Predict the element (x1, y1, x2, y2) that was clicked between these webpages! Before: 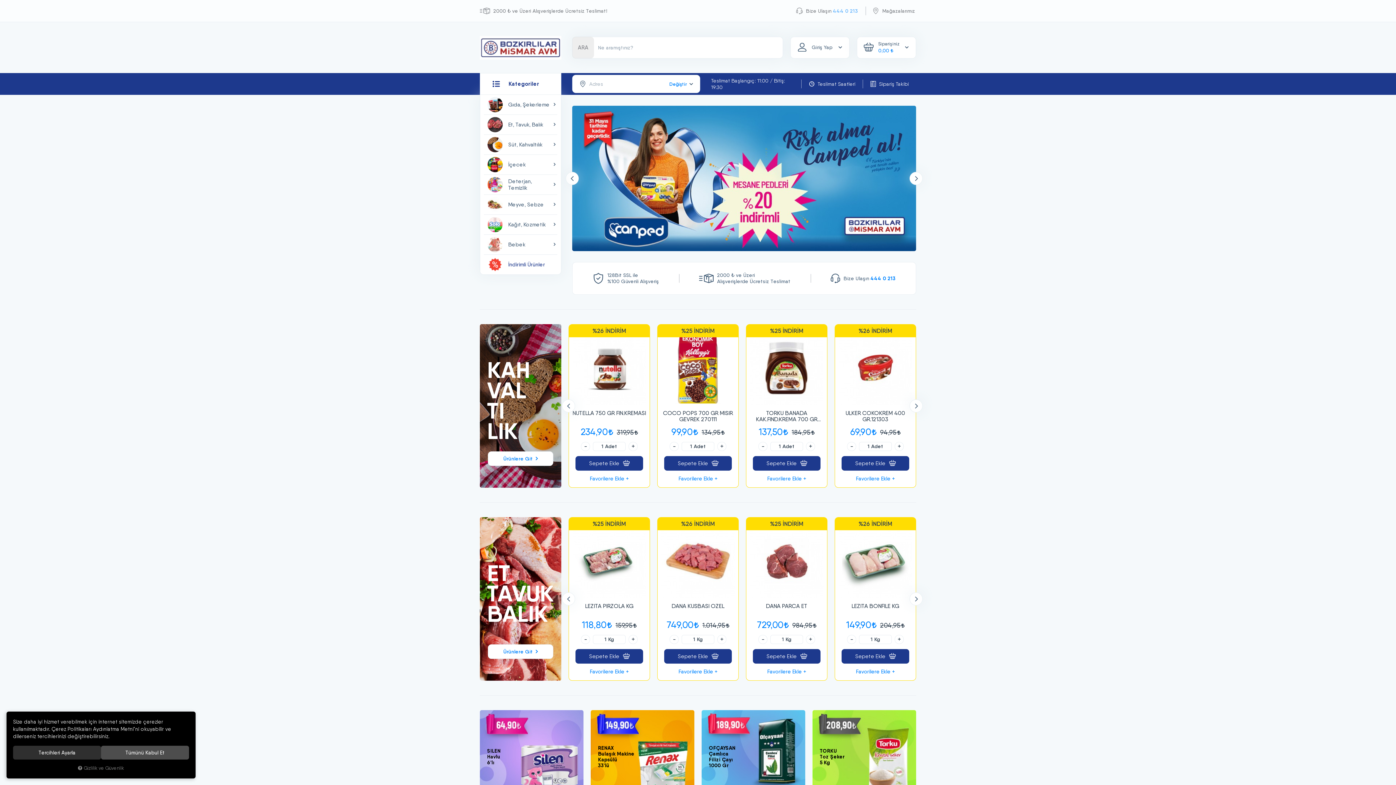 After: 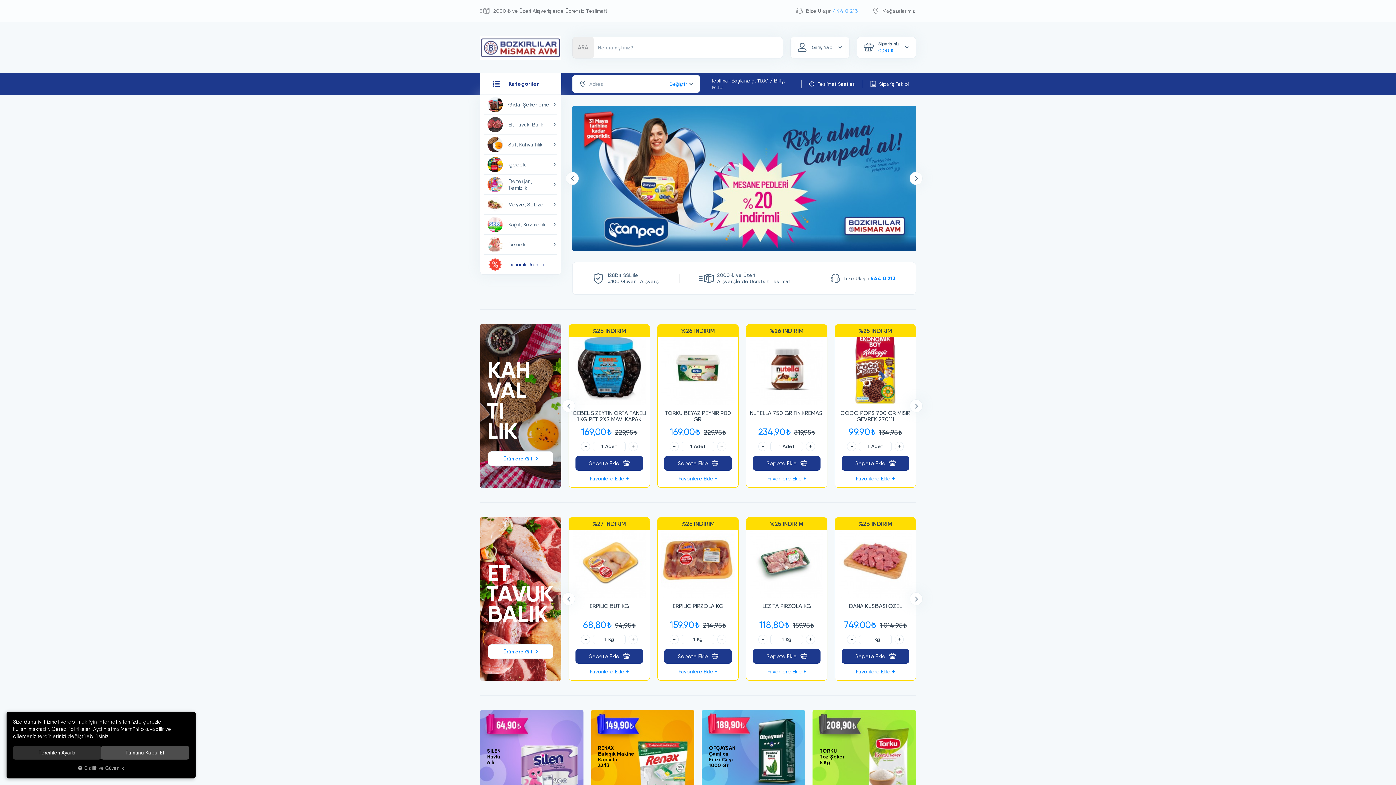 Action: label: Gizlilik ve Güvenlik bbox: (13, 764, 189, 772)